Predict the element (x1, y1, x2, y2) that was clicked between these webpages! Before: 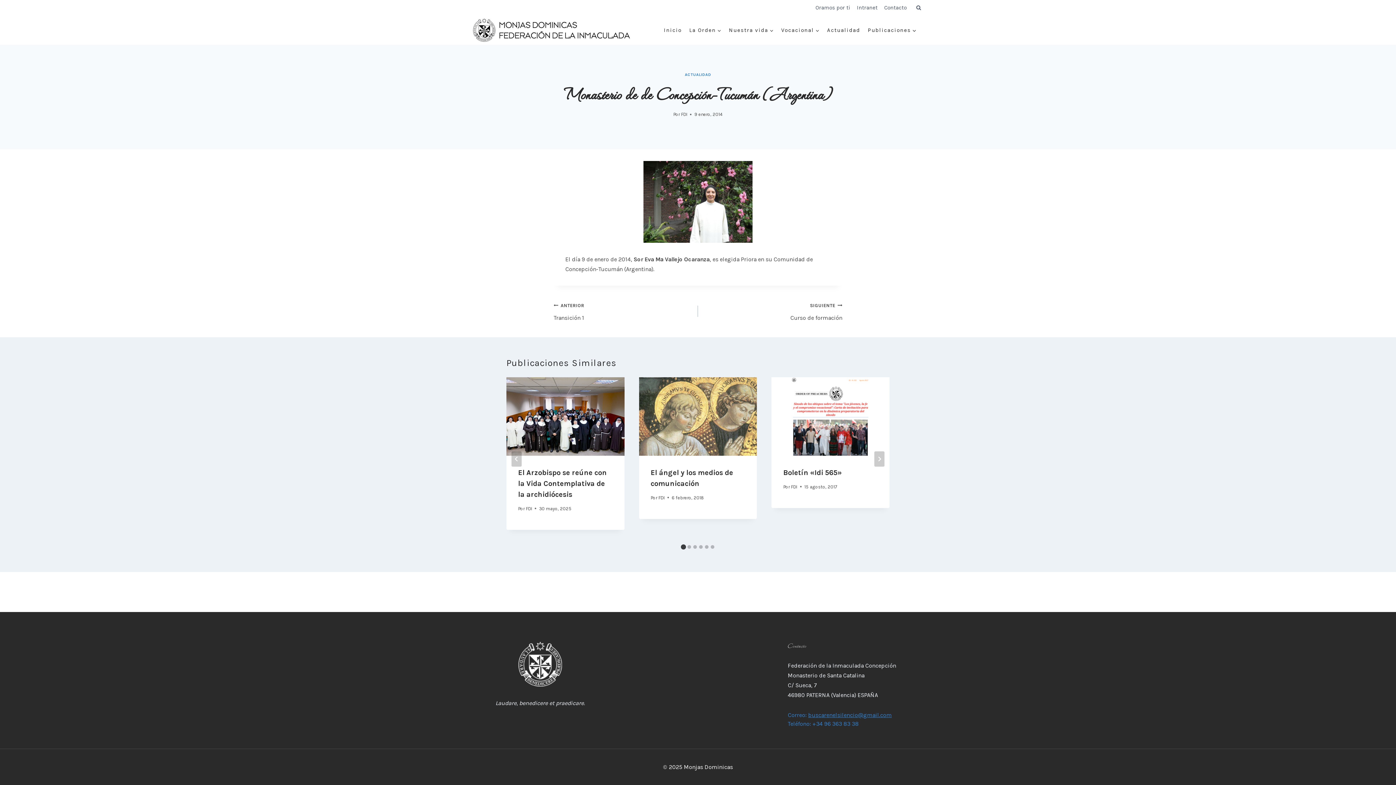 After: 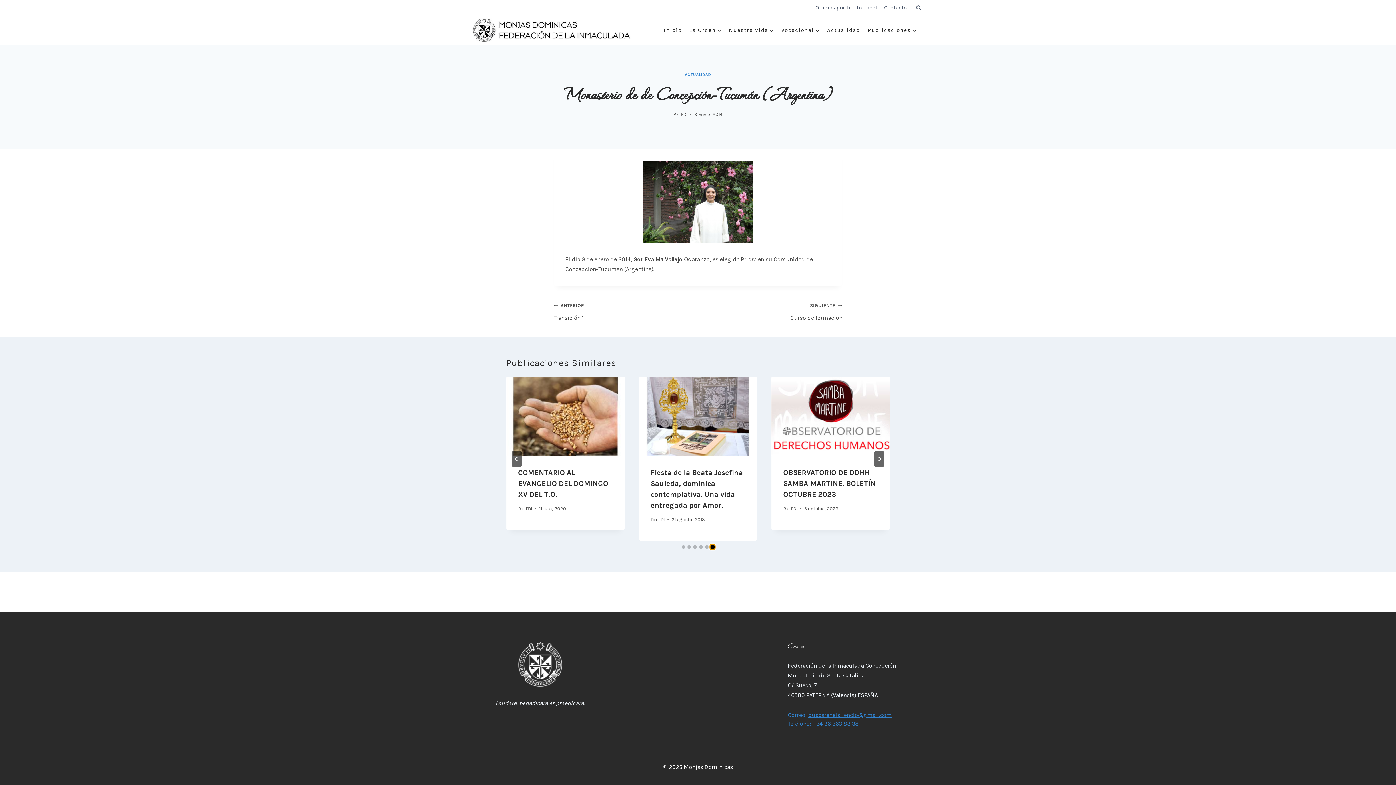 Action: bbox: (710, 545, 714, 549) label: Go to slide 6